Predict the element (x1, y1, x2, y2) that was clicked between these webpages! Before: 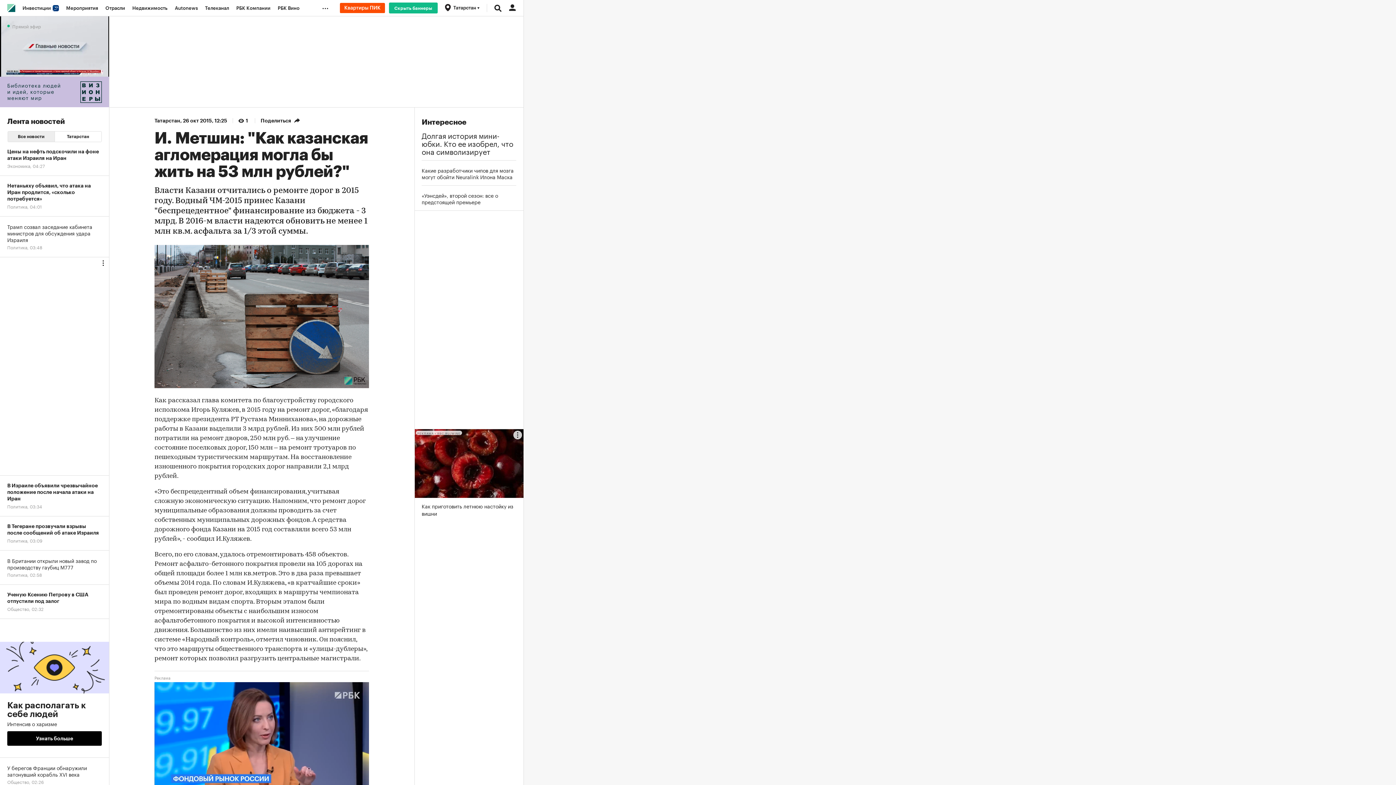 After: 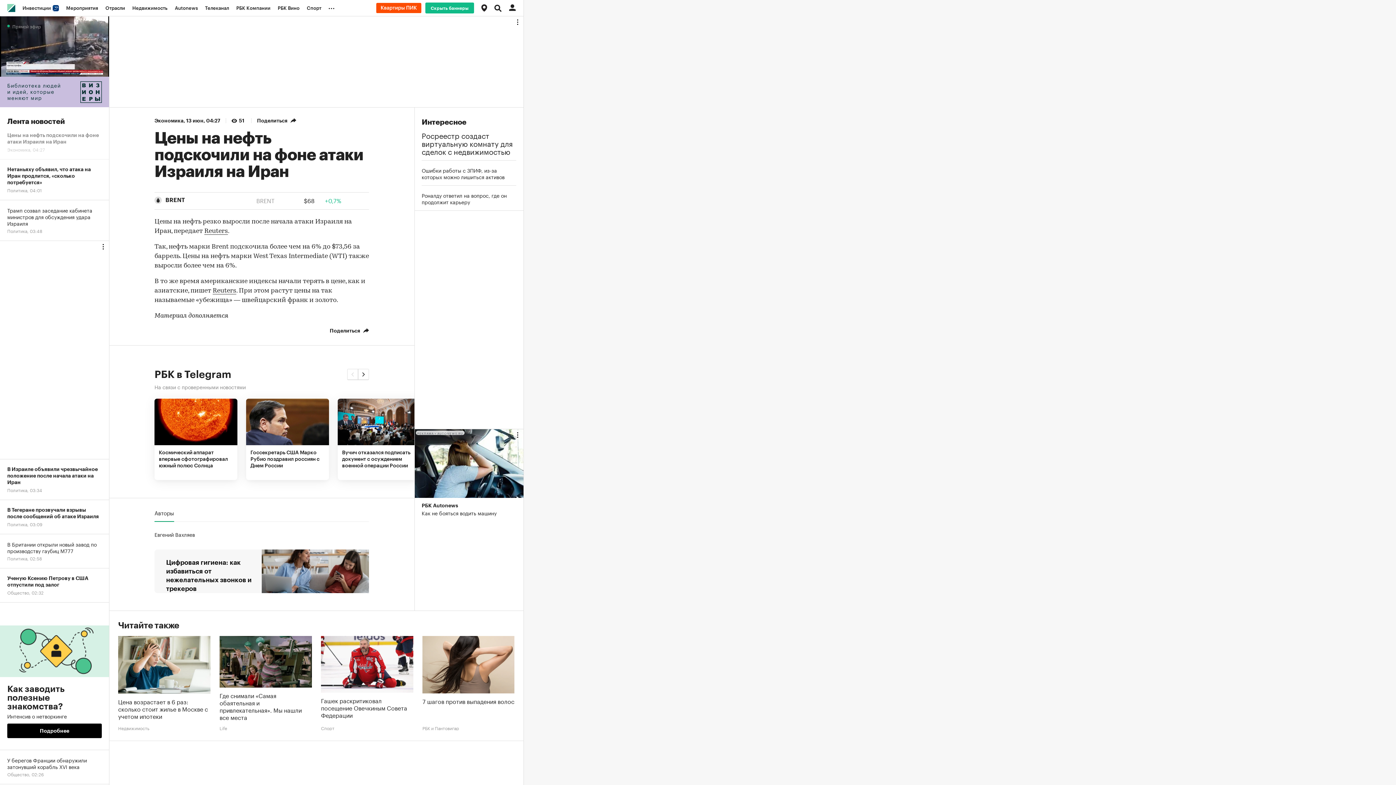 Action: bbox: (0, 141, 109, 176) label: Цены на нефть подскочили на фоне атаки Израиля на Иран
Экономика, 04:27